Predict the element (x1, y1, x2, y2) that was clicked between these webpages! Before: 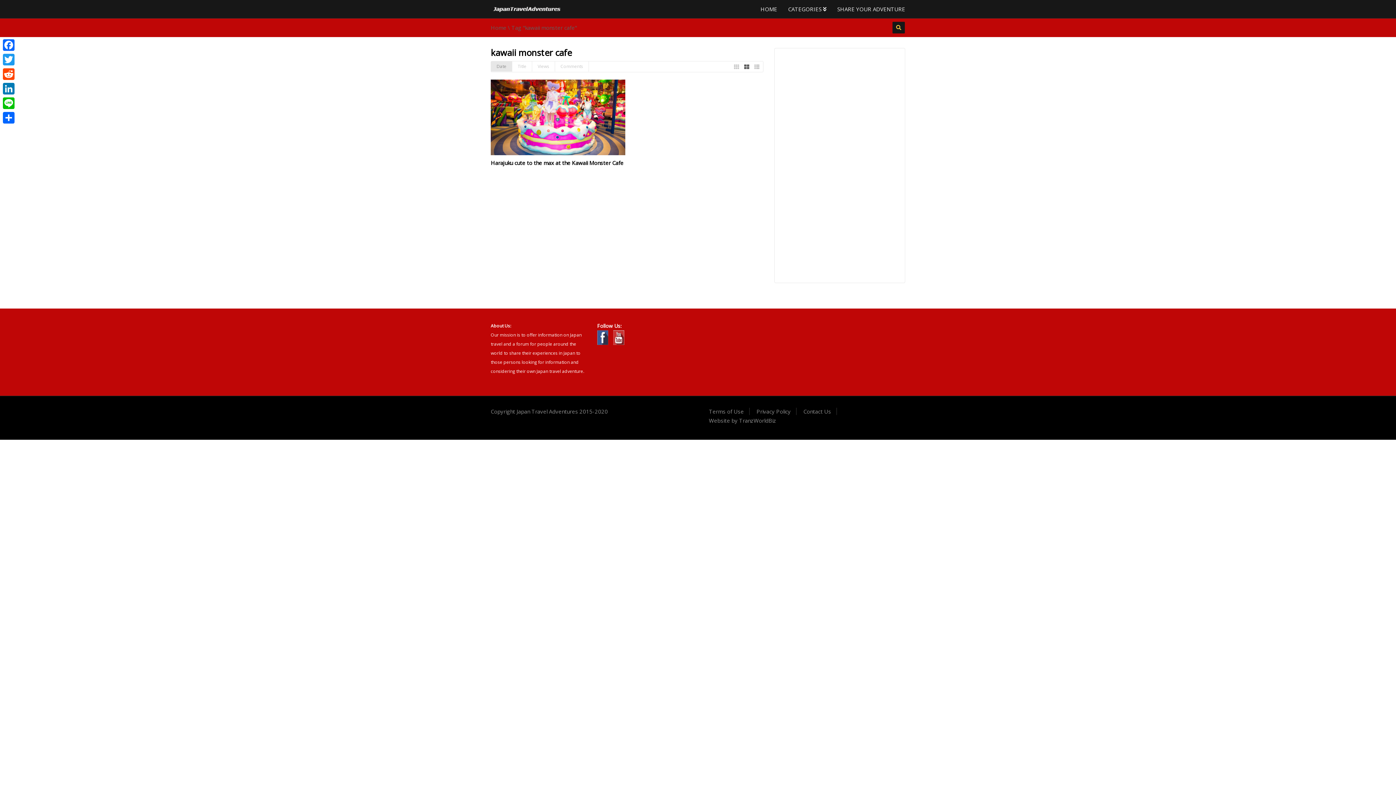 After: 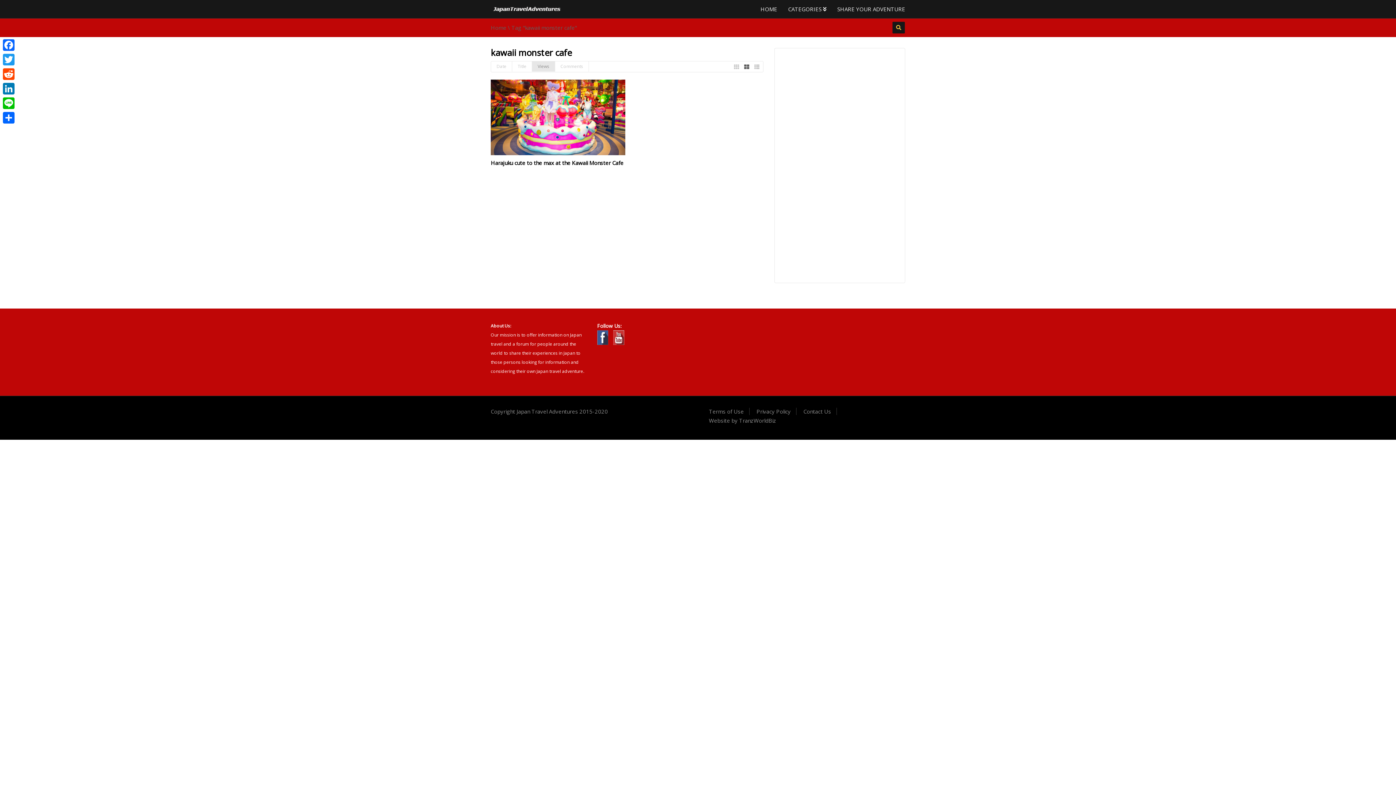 Action: bbox: (532, 61, 555, 71) label: Views